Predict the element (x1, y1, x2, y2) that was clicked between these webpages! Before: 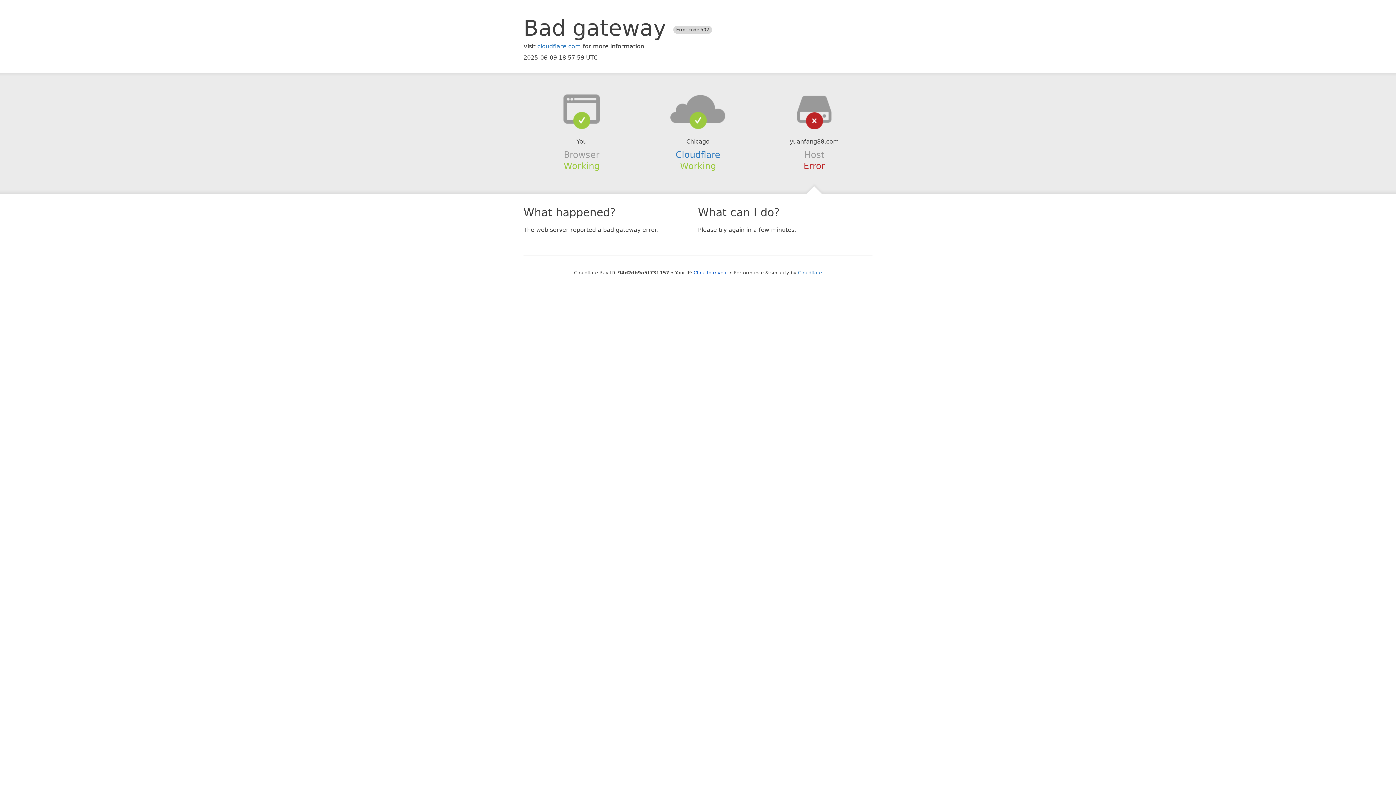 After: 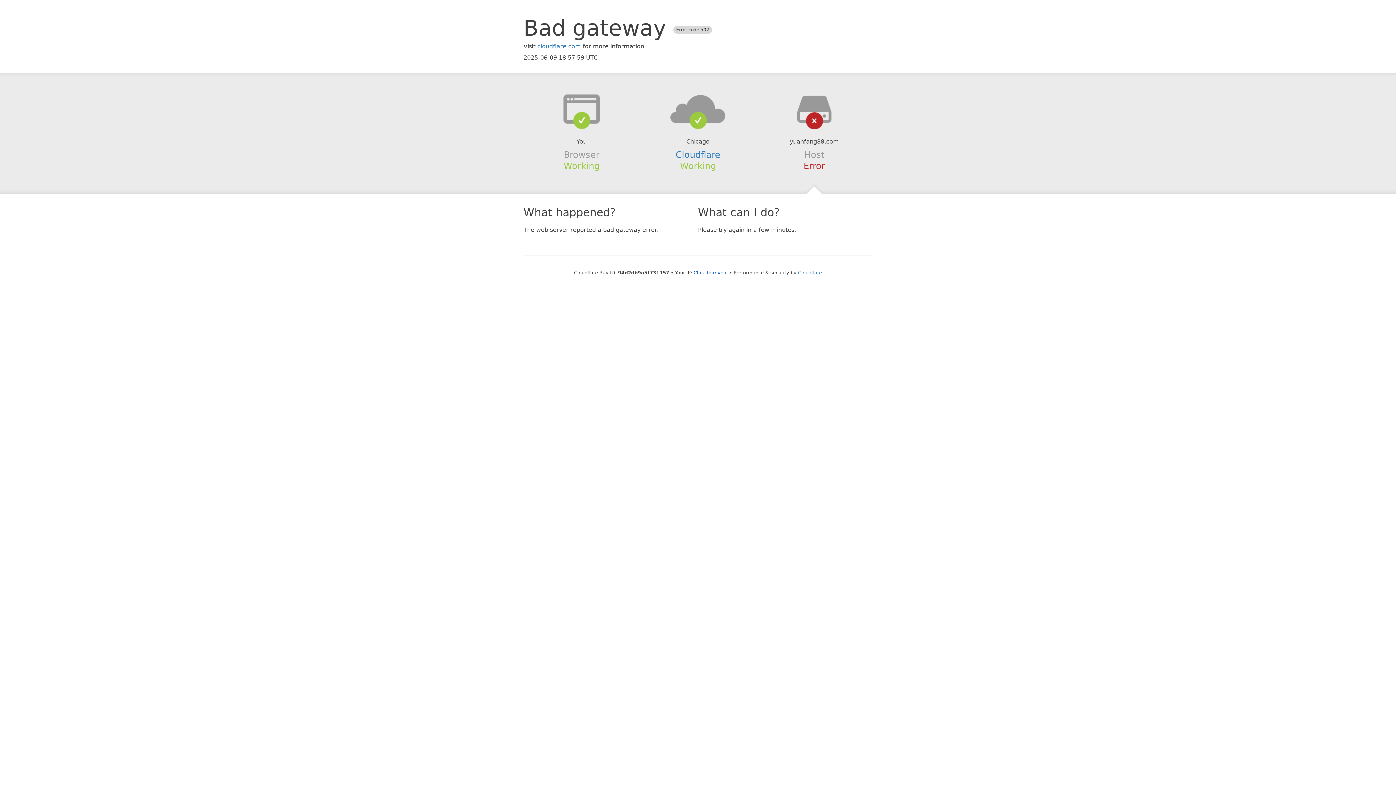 Action: bbox: (639, 94, 756, 123)